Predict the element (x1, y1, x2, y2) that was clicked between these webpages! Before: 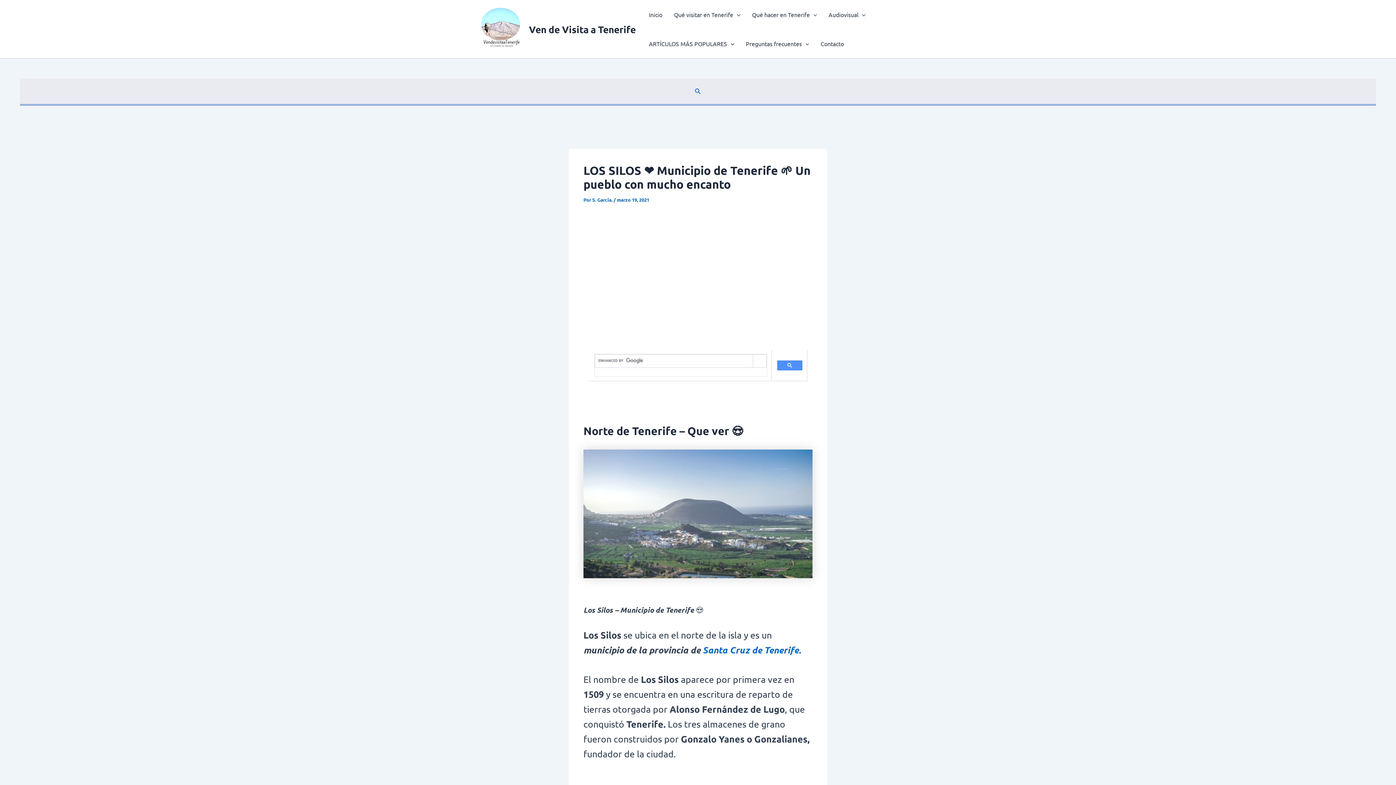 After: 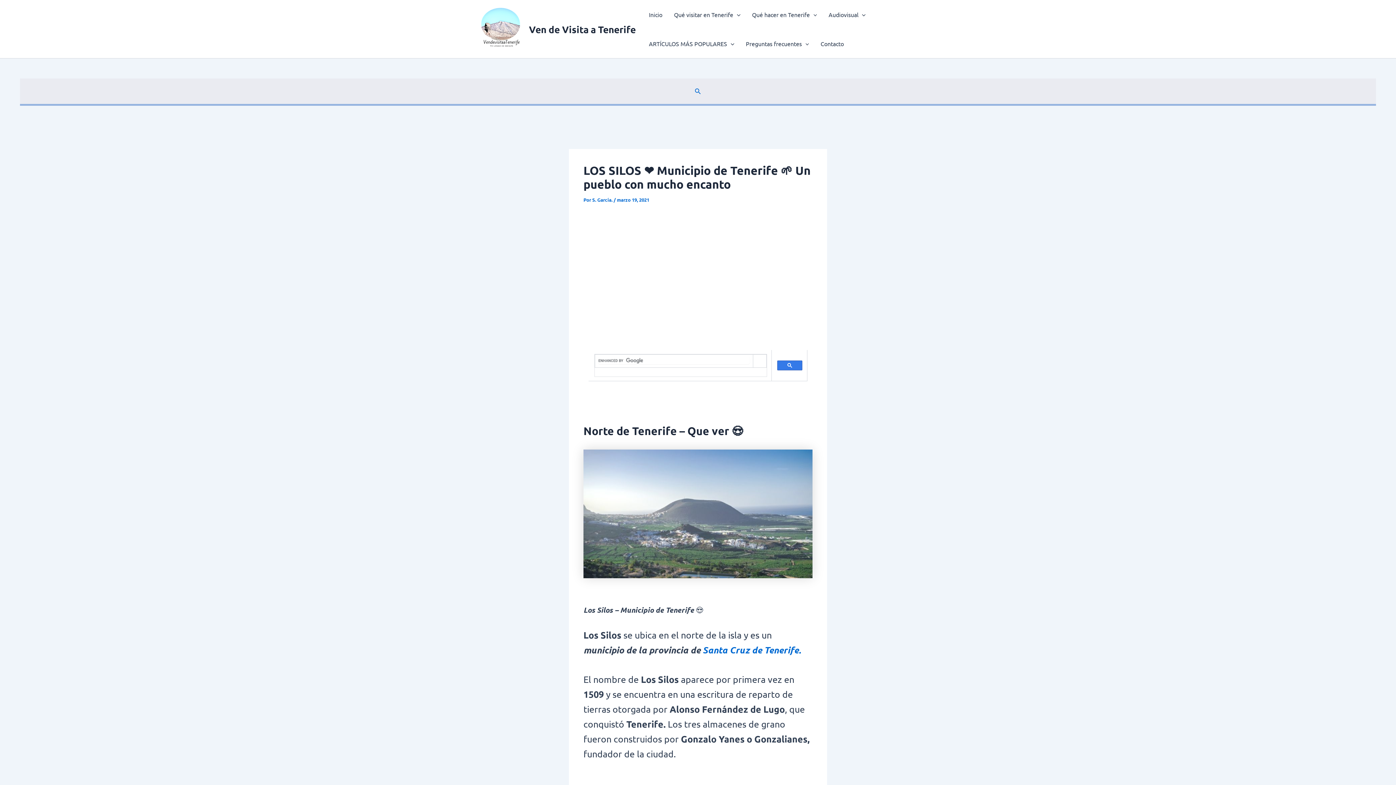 Action: bbox: (777, 360, 802, 370)